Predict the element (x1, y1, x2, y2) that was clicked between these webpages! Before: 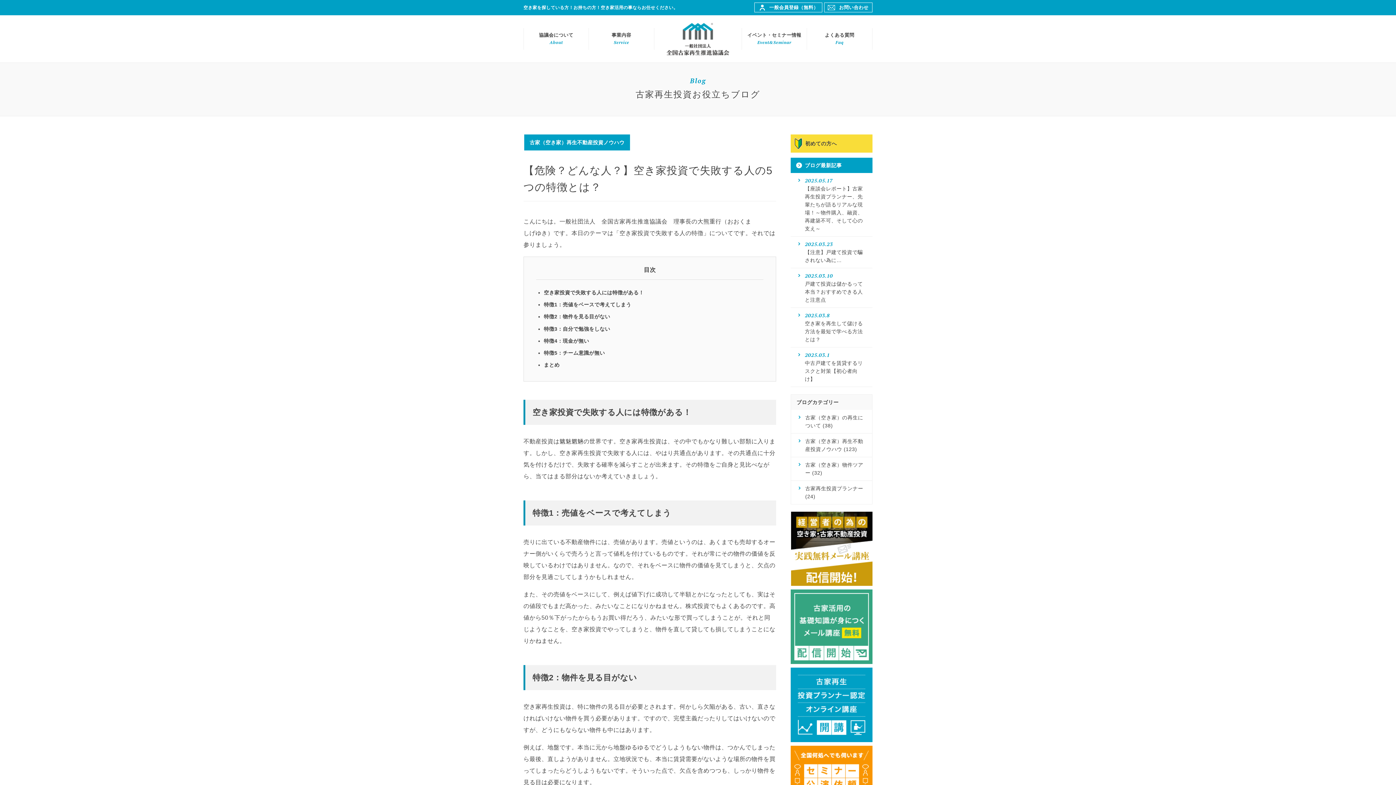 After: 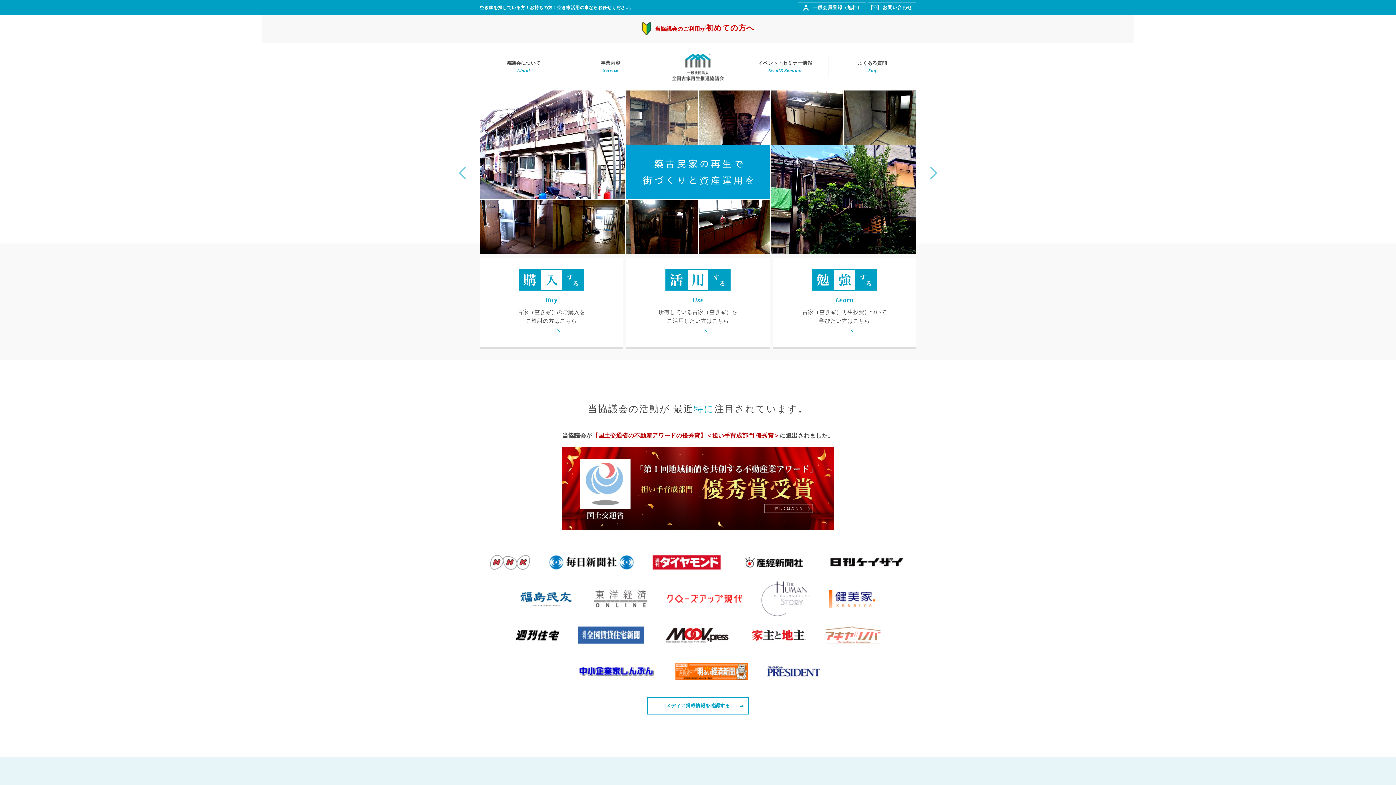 Action: bbox: (654, 22, 741, 55) label: （社）全国古家再生推進協議会